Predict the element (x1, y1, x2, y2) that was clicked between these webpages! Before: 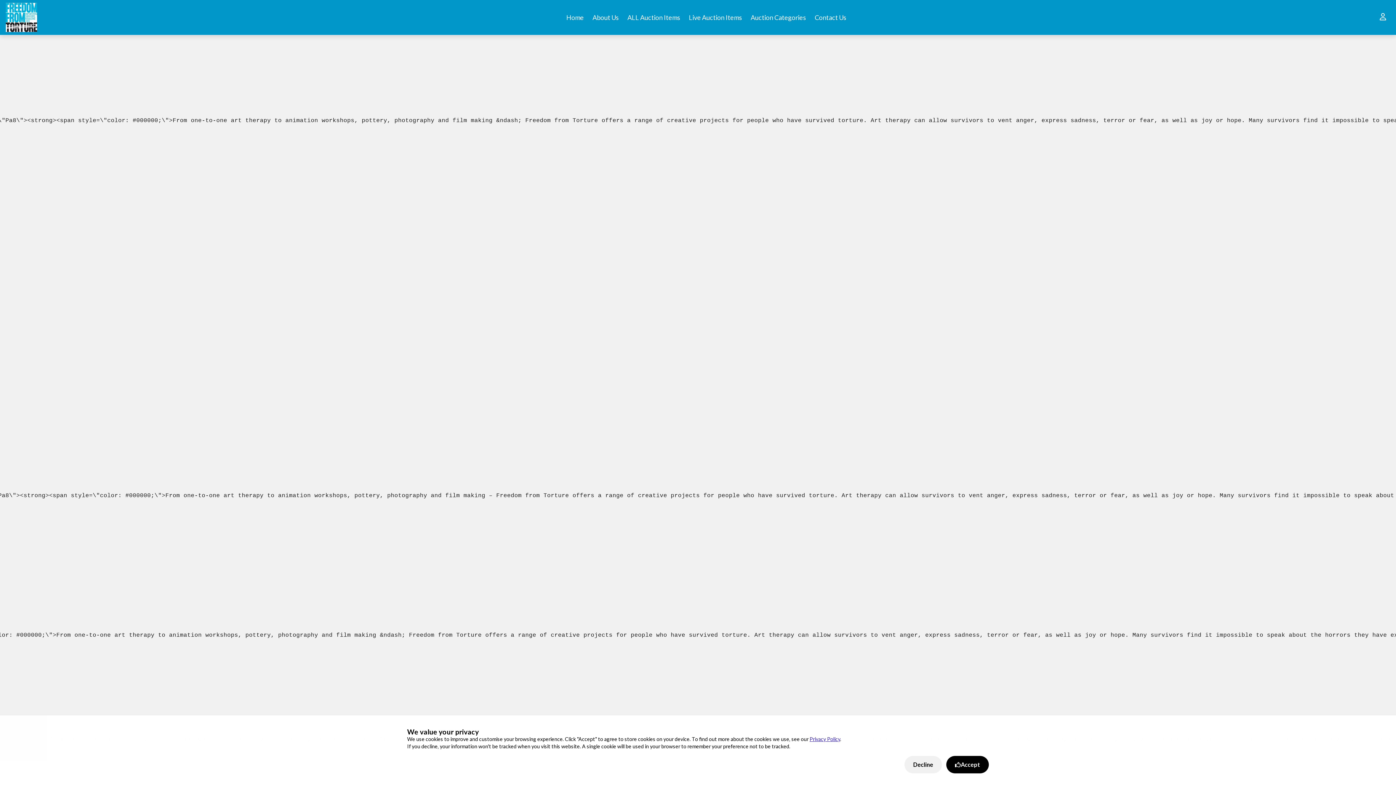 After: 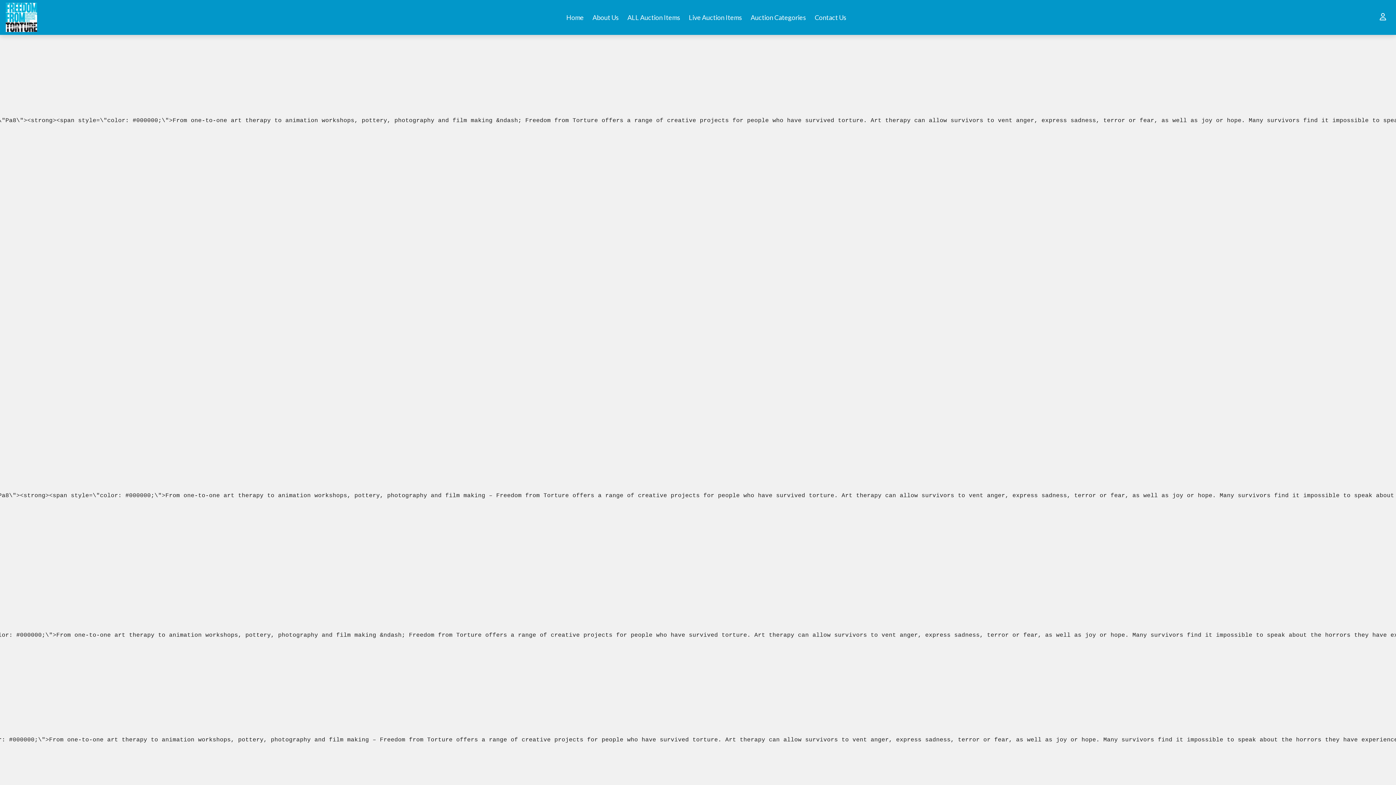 Action: label: Decline bbox: (904, 756, 942, 774)